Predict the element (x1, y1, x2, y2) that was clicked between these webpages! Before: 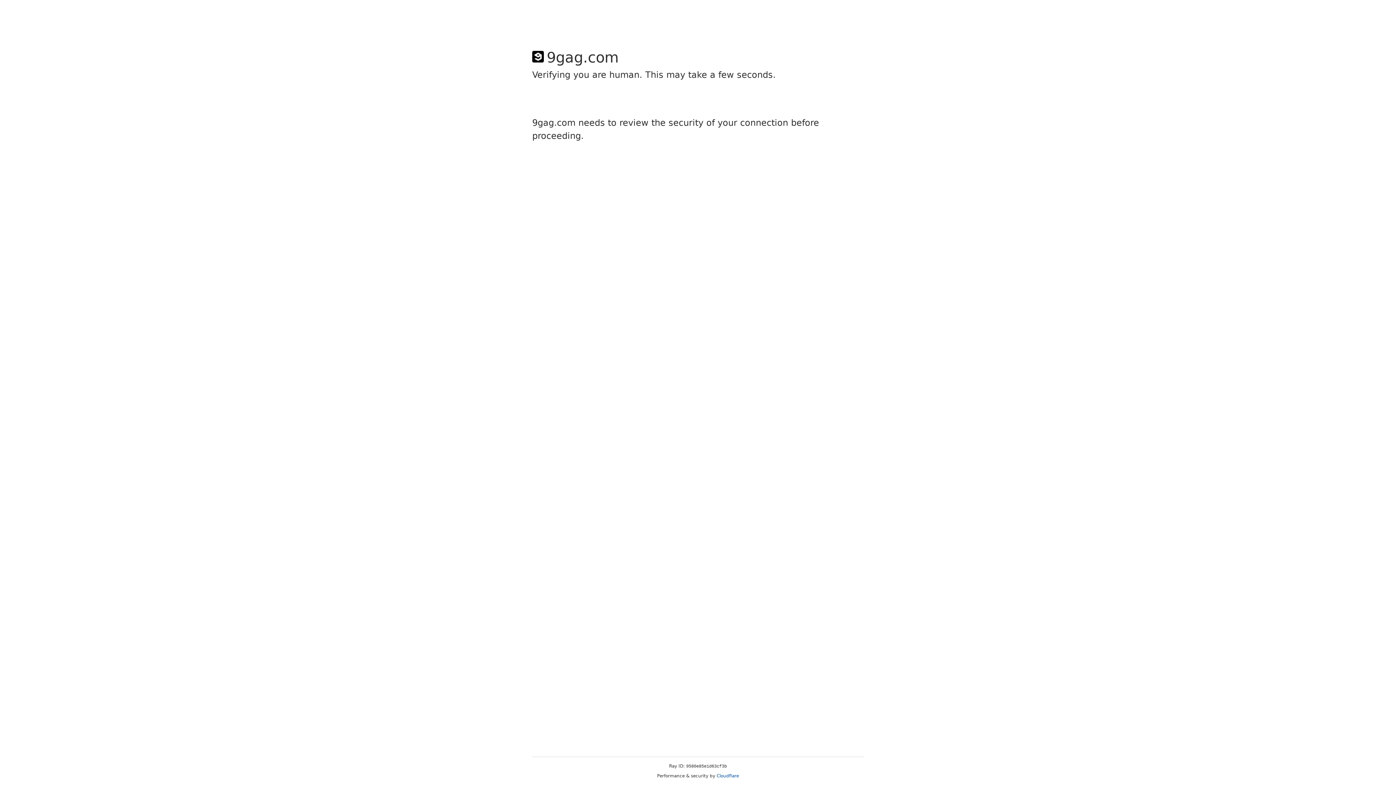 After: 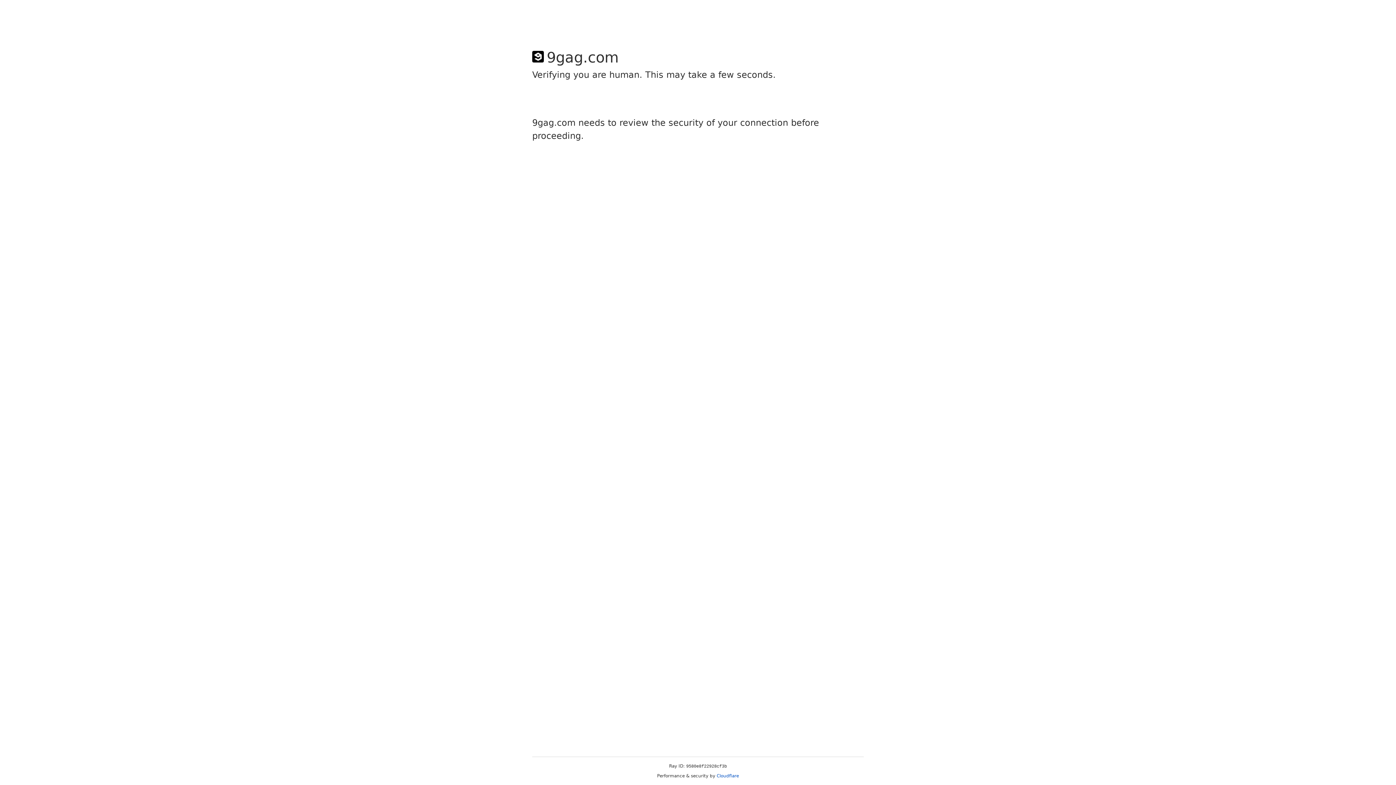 Action: label: Cloudflare bbox: (716, 773, 739, 778)